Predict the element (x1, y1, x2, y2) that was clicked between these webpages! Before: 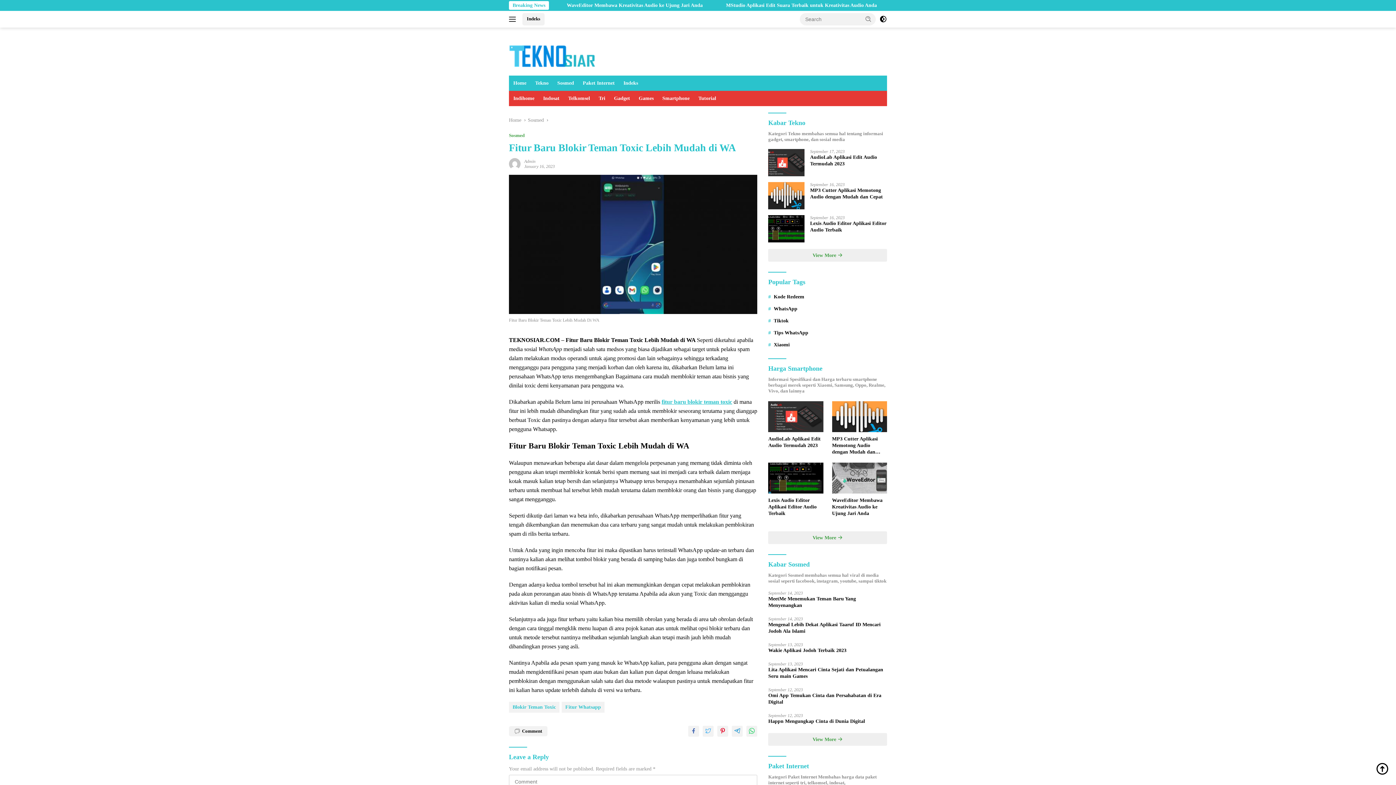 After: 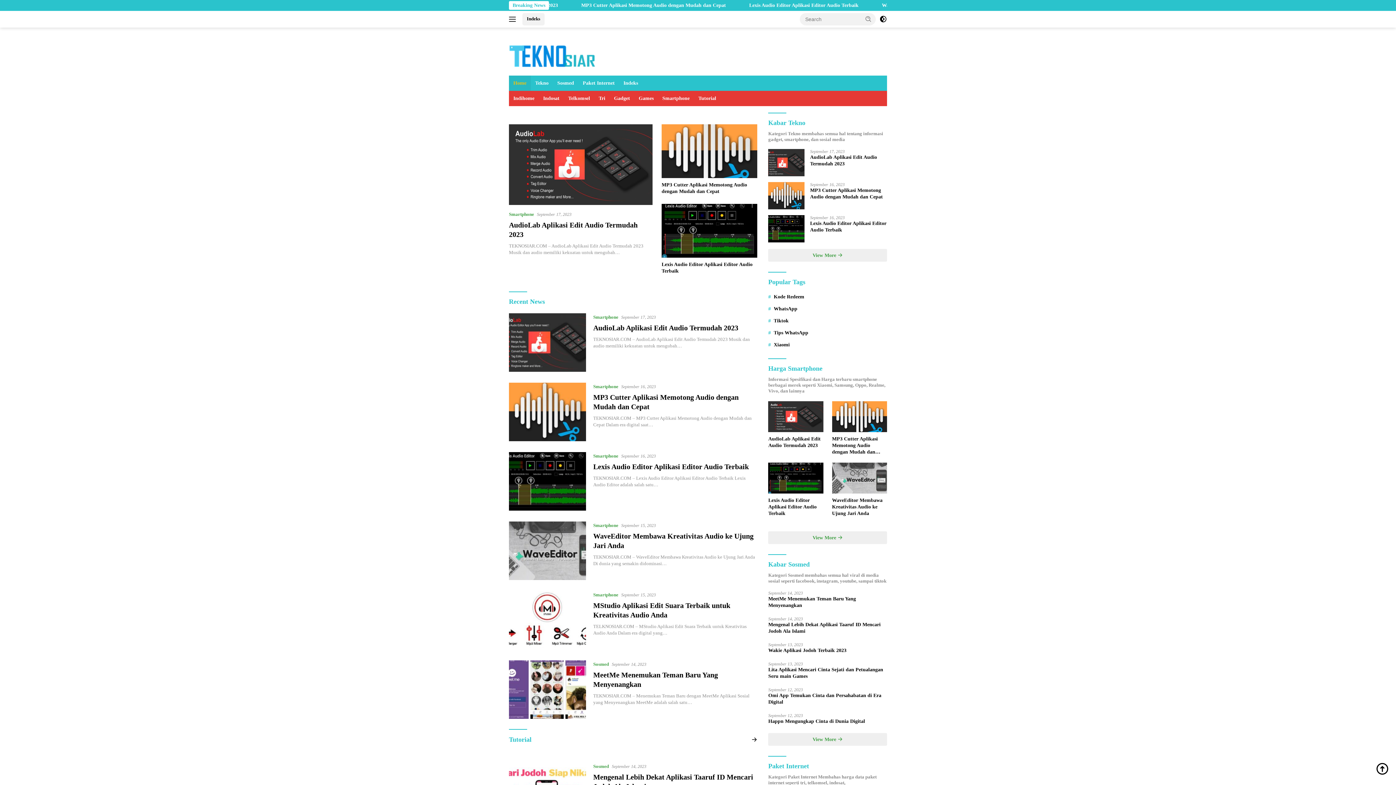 Action: bbox: (509, 52, 596, 57)